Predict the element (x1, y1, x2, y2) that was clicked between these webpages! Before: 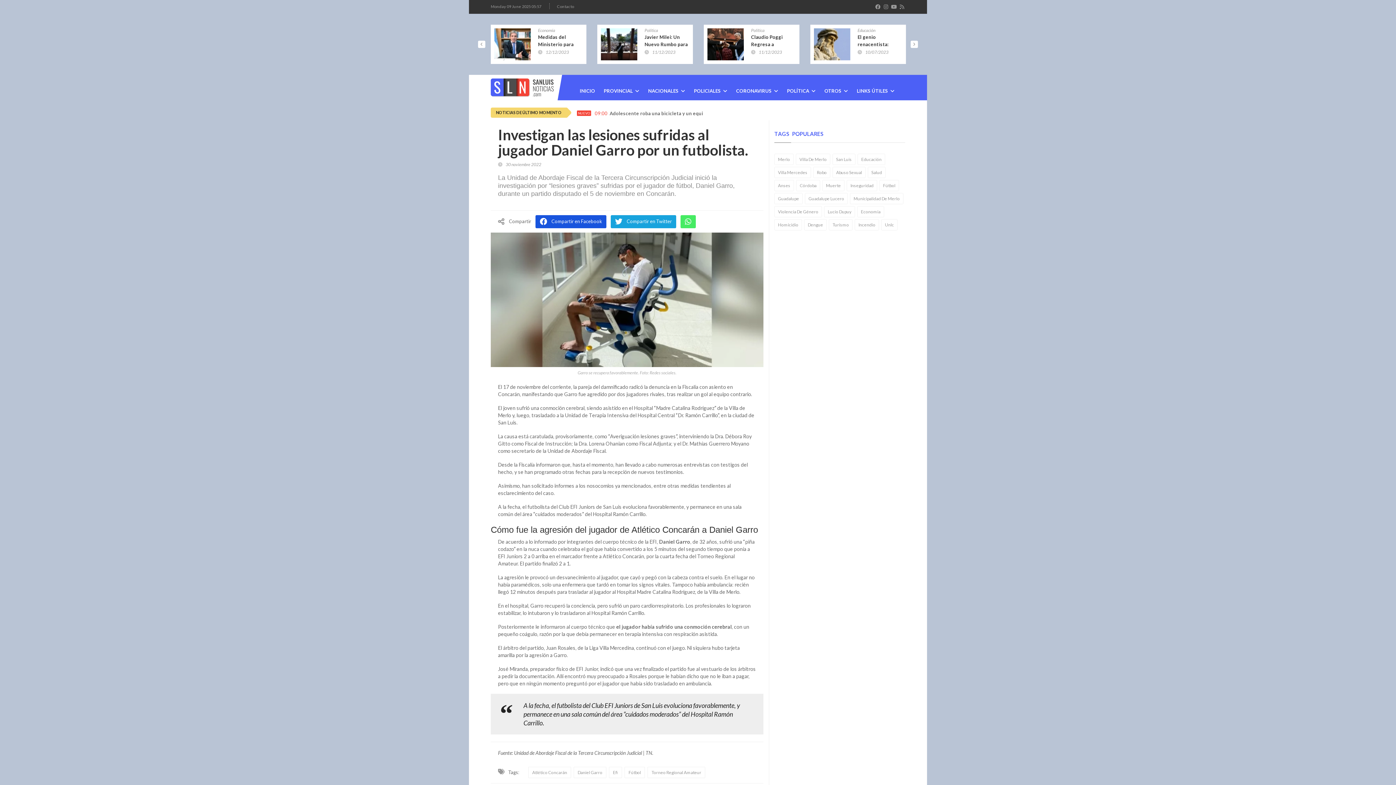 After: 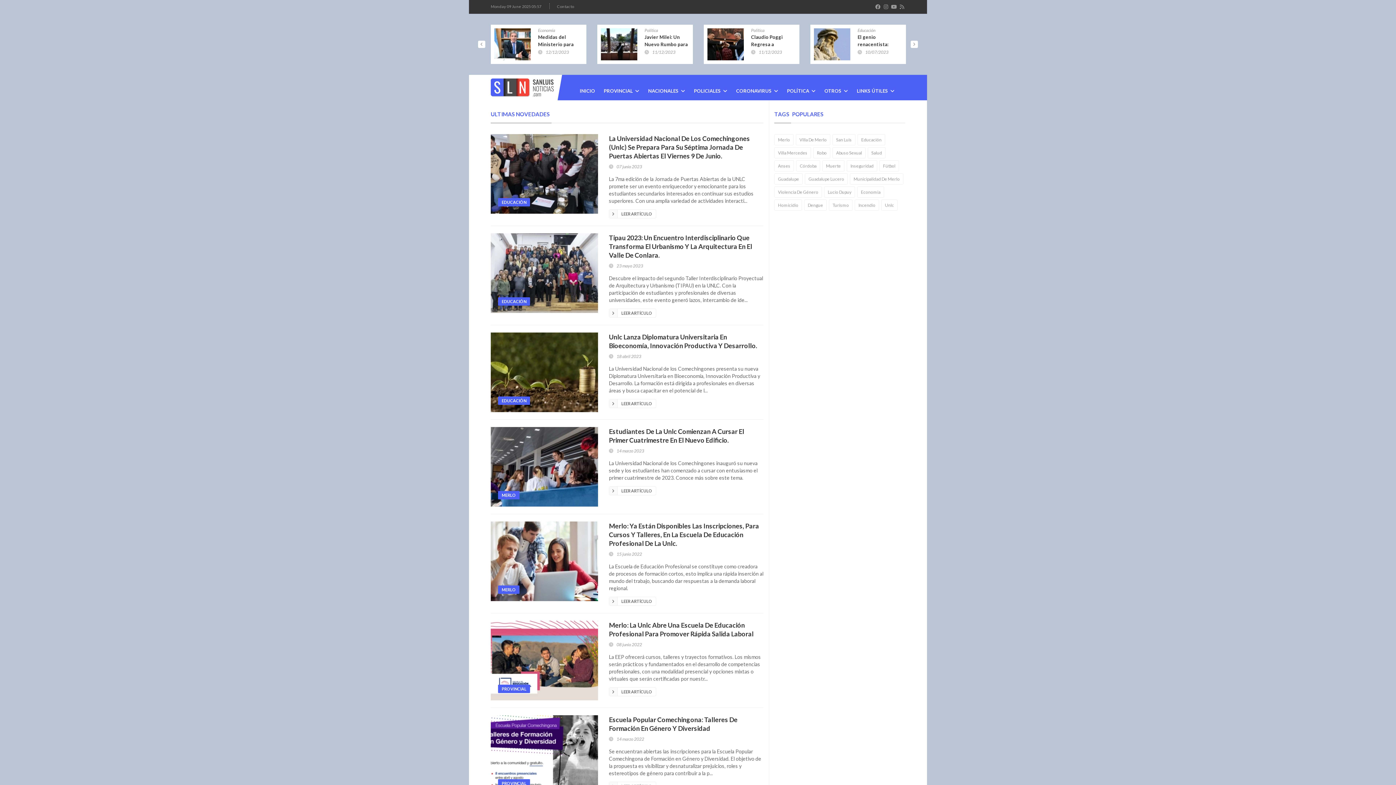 Action: label: Unlc bbox: (881, 219, 897, 230)